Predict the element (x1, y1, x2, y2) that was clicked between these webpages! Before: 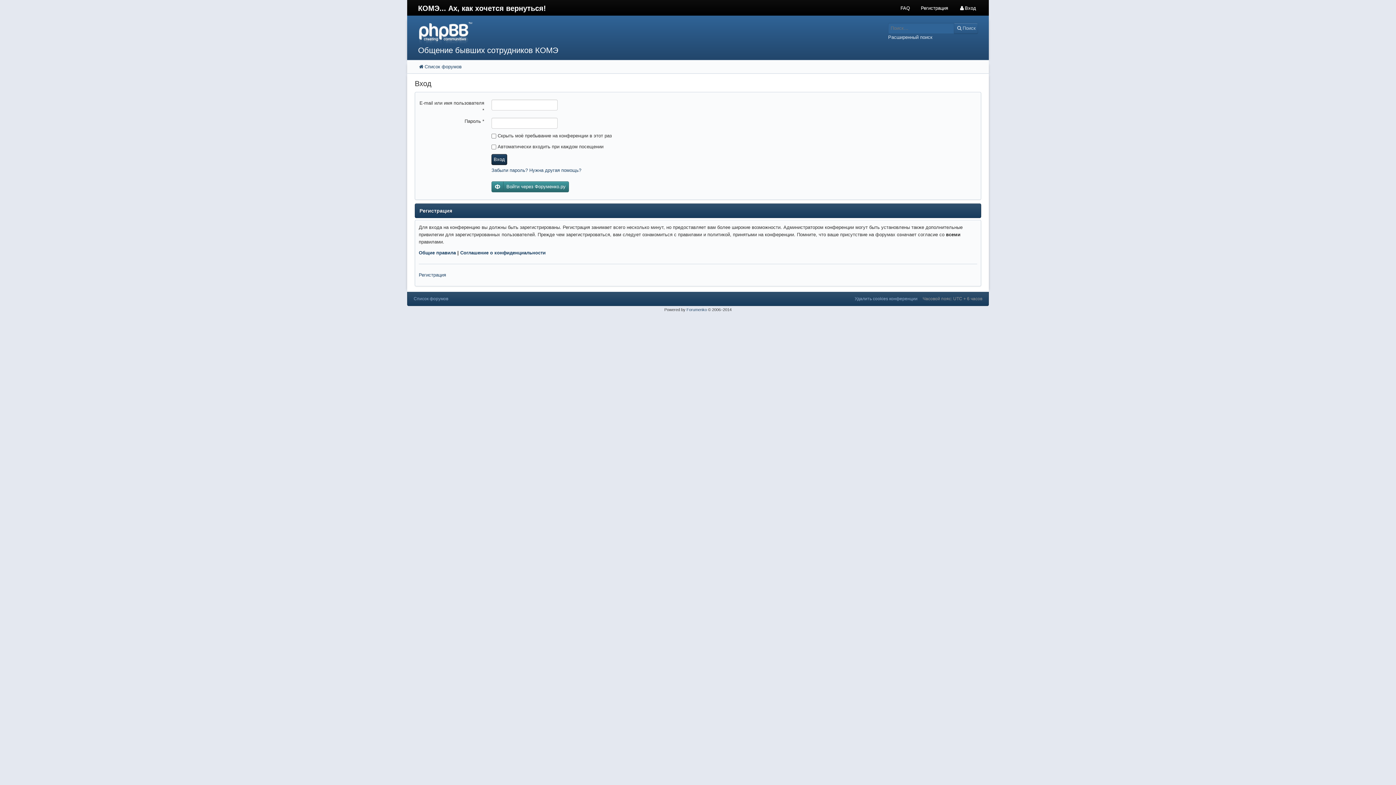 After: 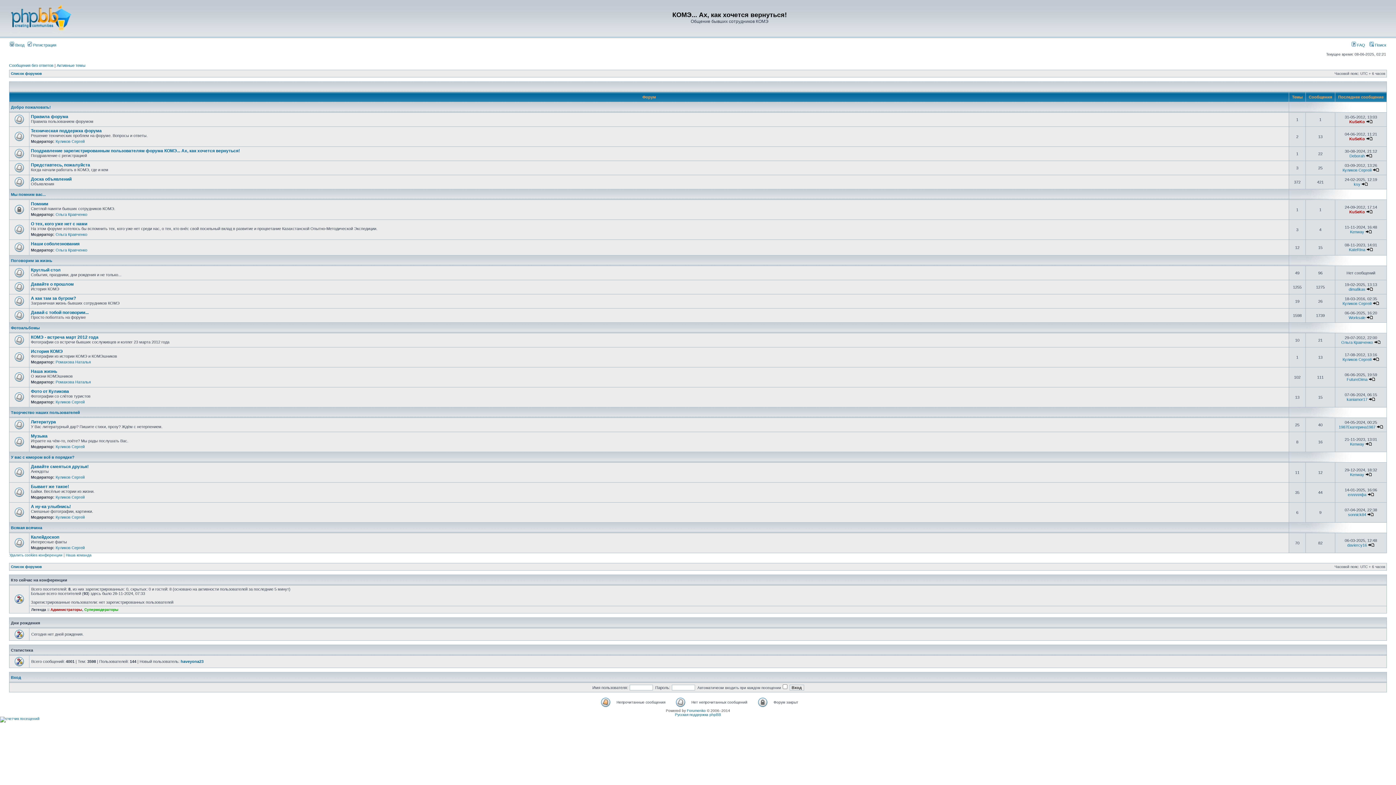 Action: bbox: (414, 21, 835, 44)